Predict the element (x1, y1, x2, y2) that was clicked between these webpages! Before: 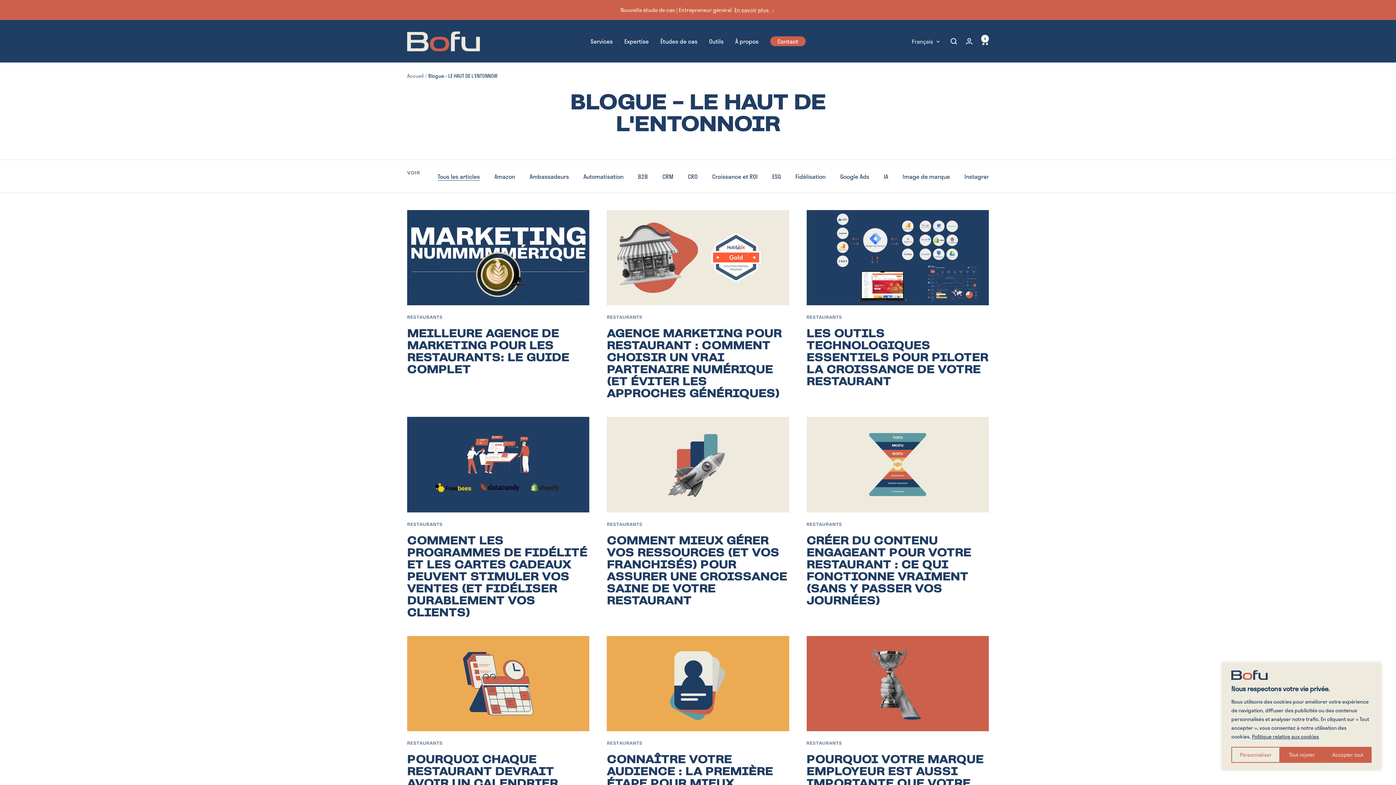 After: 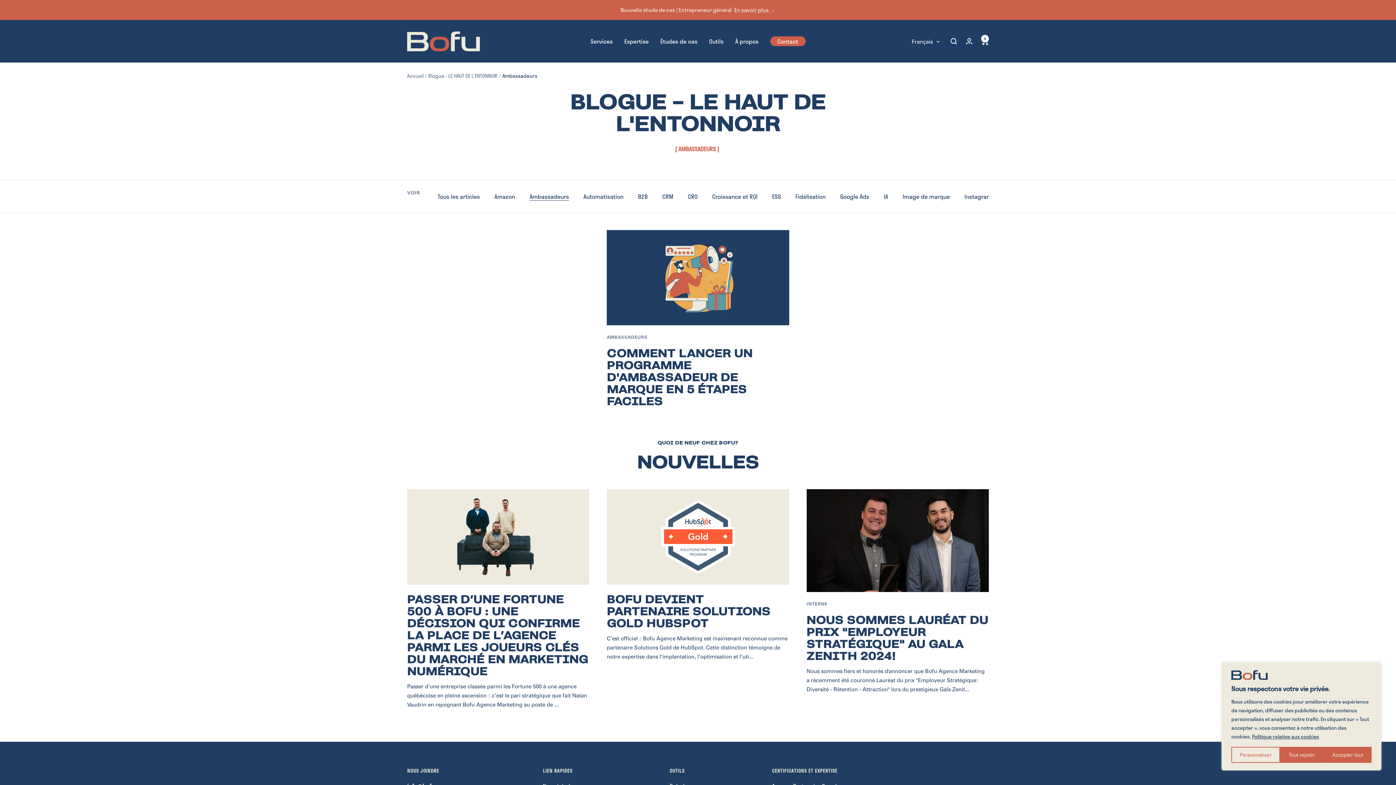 Action: bbox: (529, 171, 569, 181) label: Ambassadeurs